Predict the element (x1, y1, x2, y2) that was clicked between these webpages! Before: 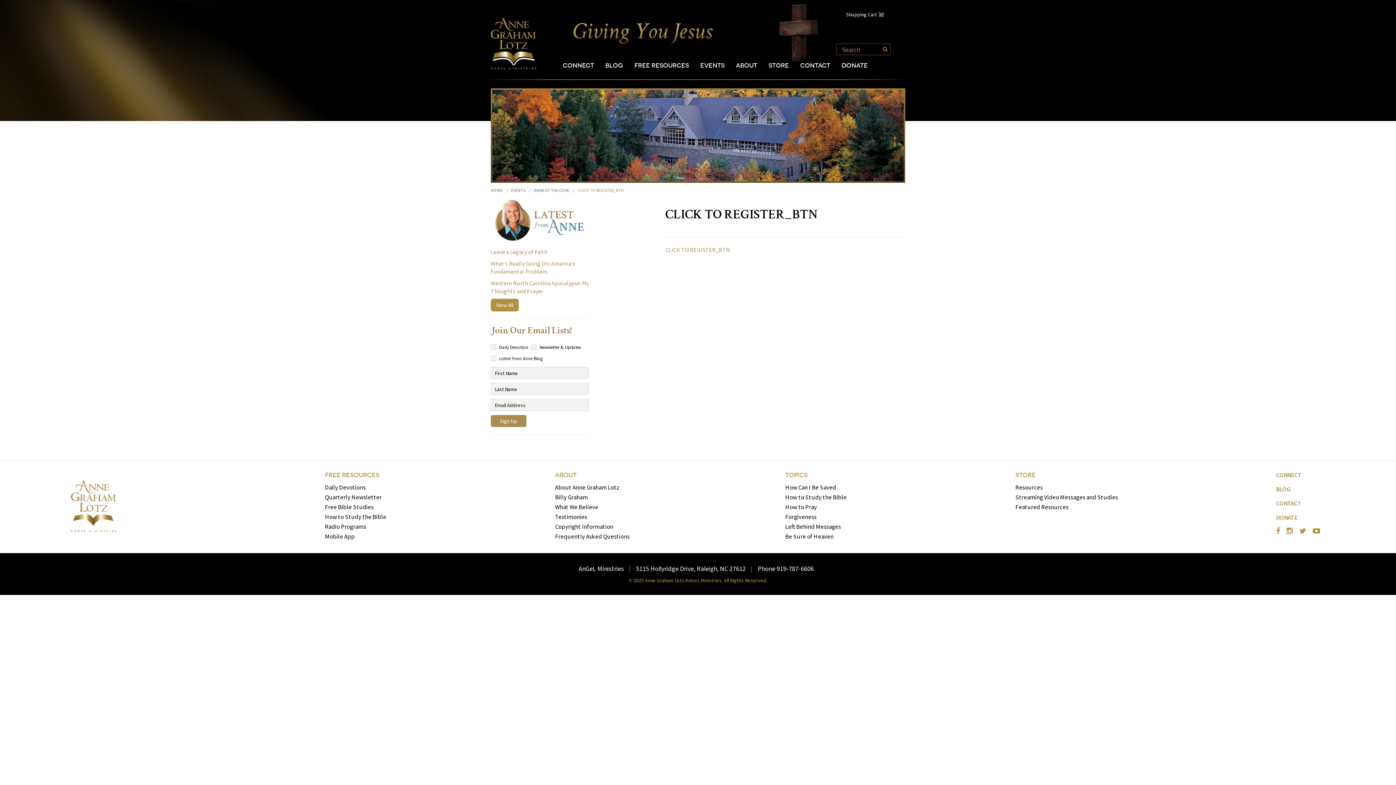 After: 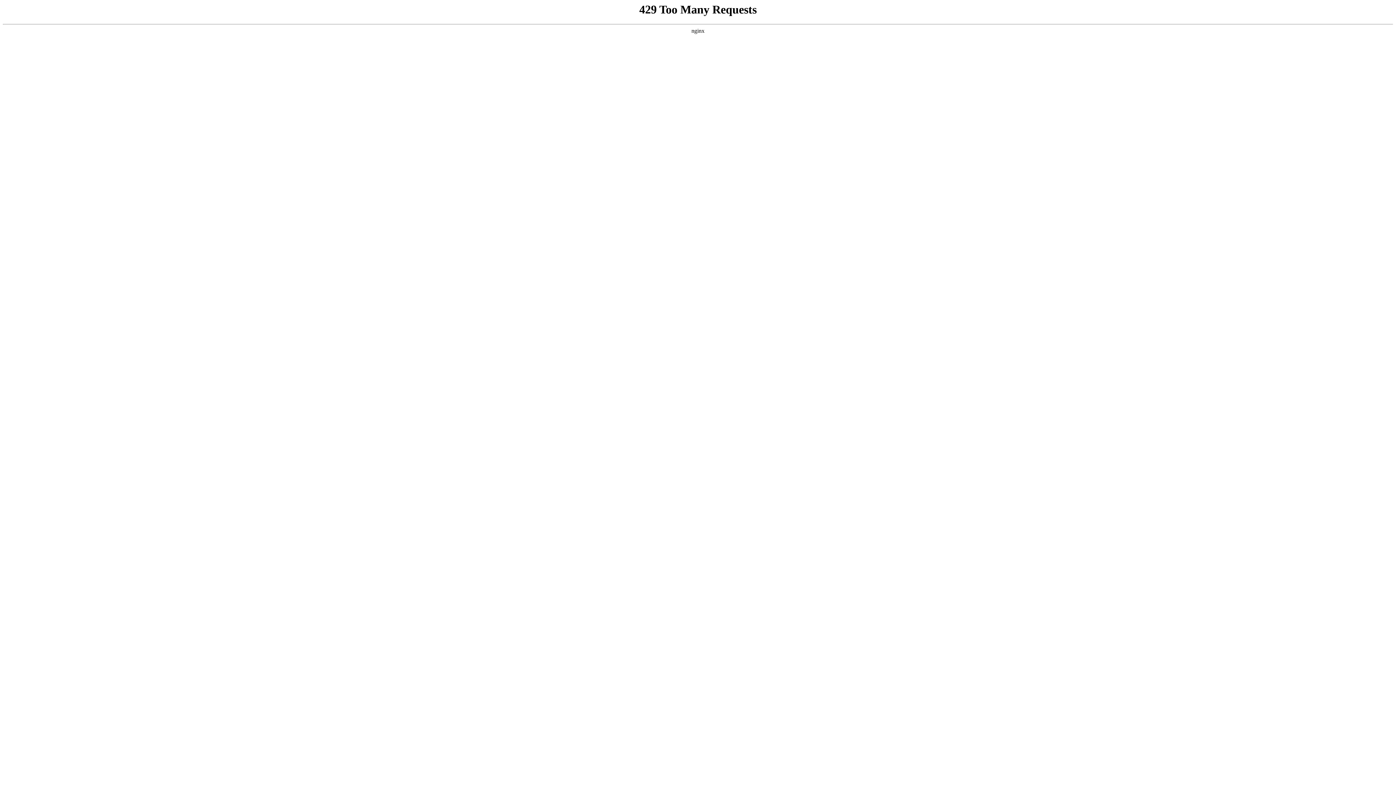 Action: bbox: (555, 483, 619, 491) label: About Anne Graham Lotz